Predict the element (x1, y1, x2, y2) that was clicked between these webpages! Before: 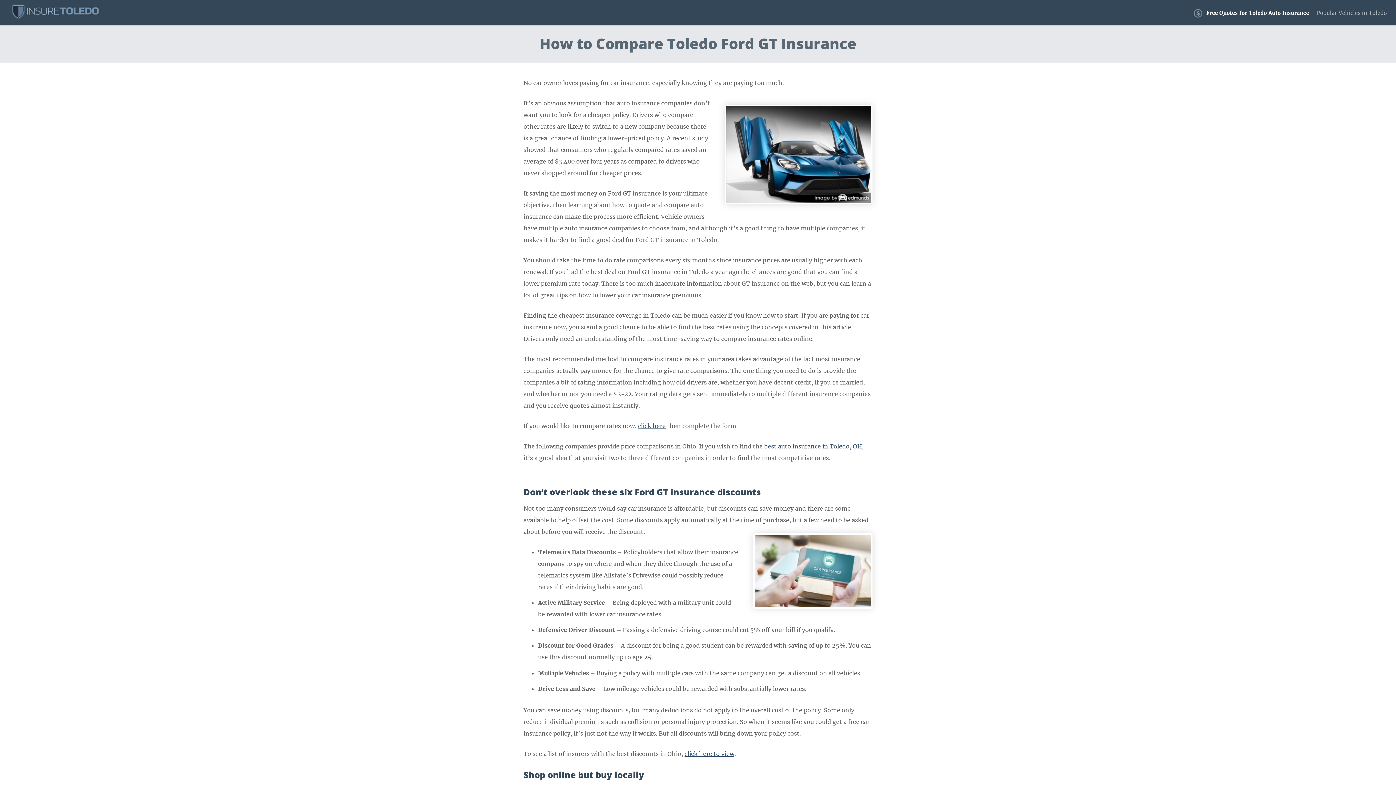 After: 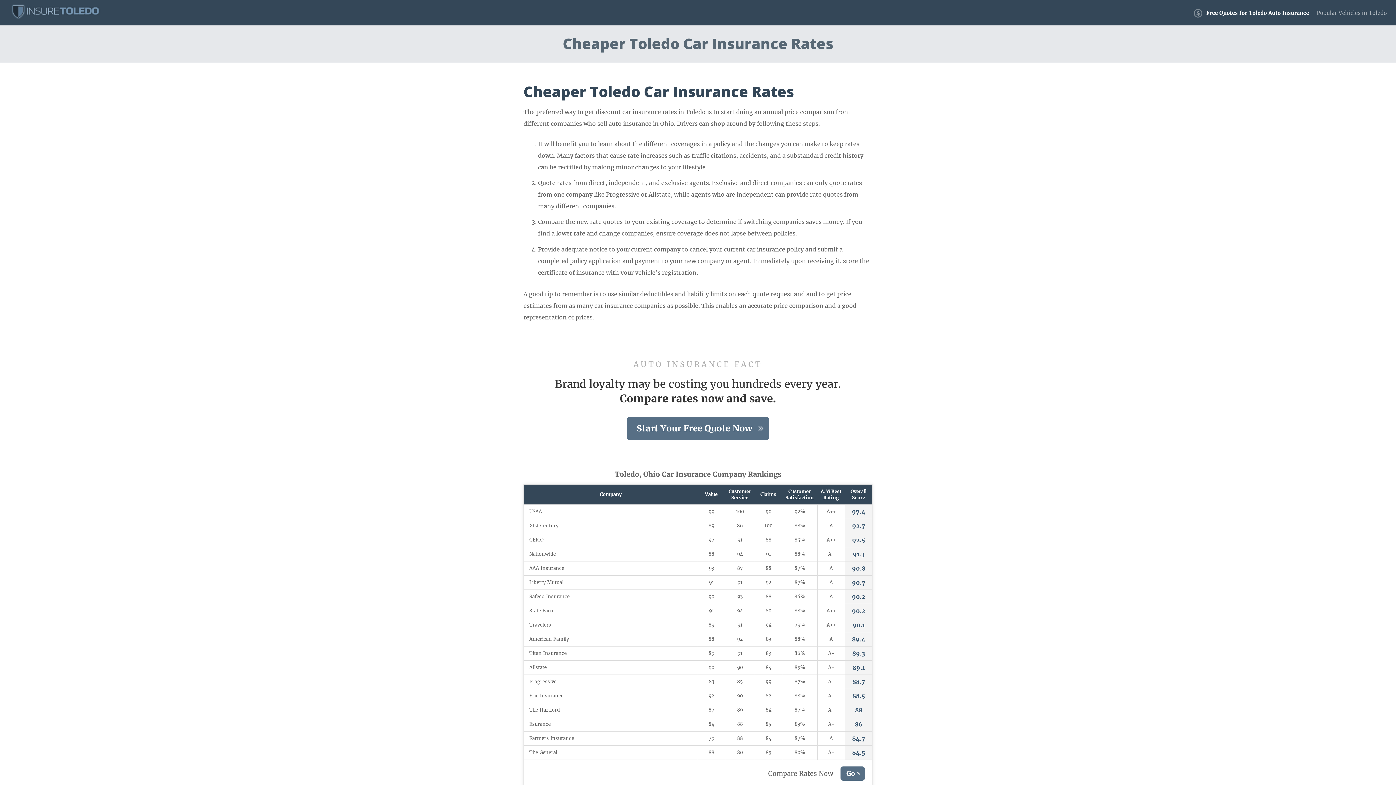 Action: bbox: (9, 1, 105, 25)